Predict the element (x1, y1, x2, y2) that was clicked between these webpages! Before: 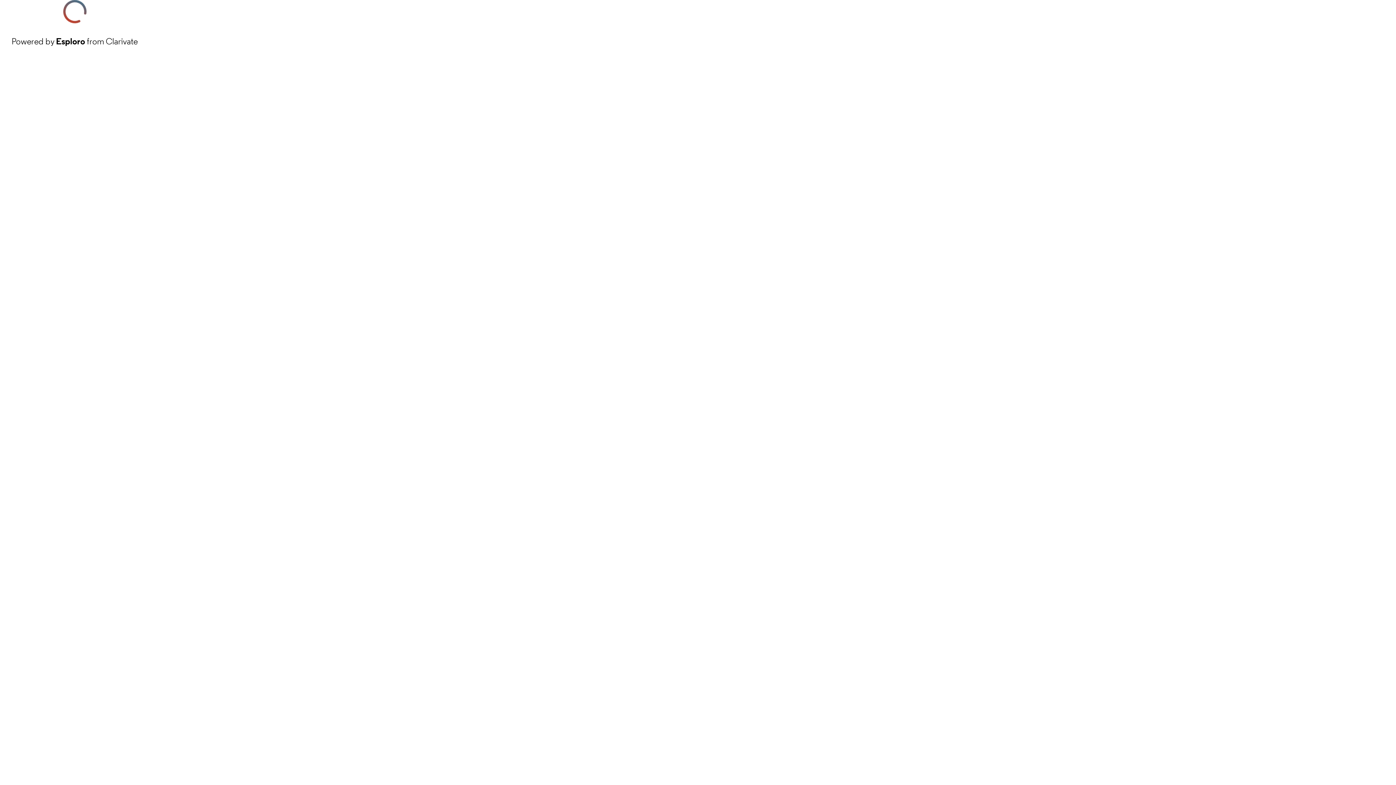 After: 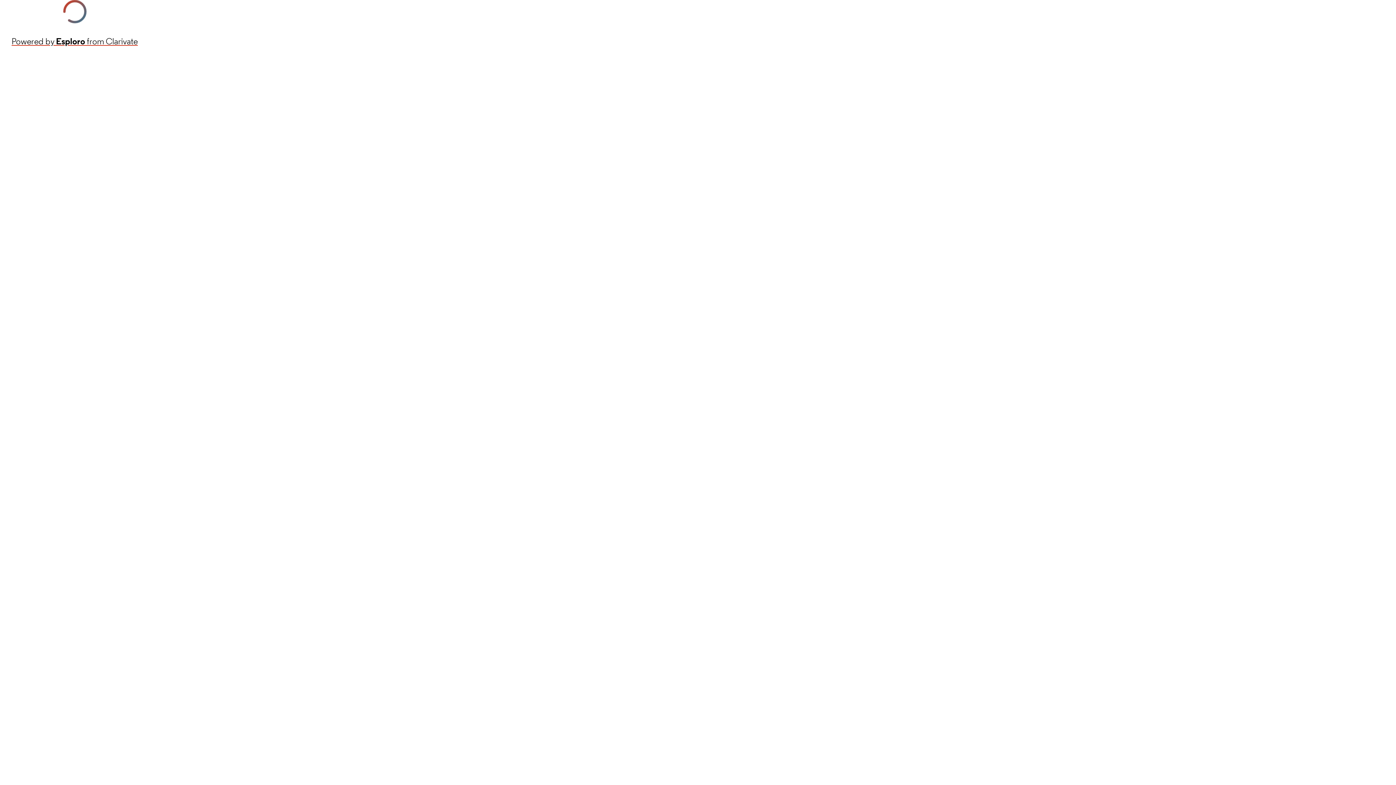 Action: label: Powered by Esploro from Clarivate bbox: (11, 34, 137, 48)